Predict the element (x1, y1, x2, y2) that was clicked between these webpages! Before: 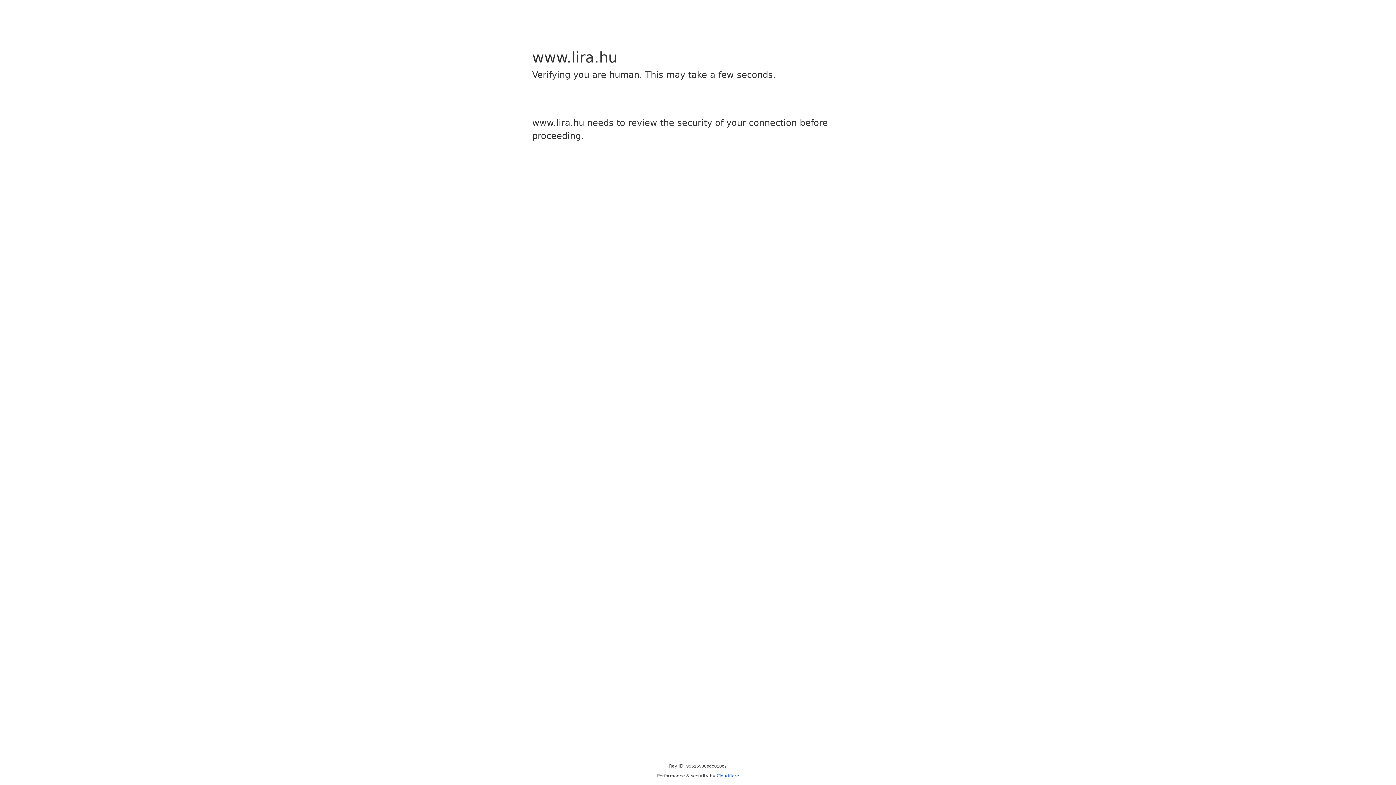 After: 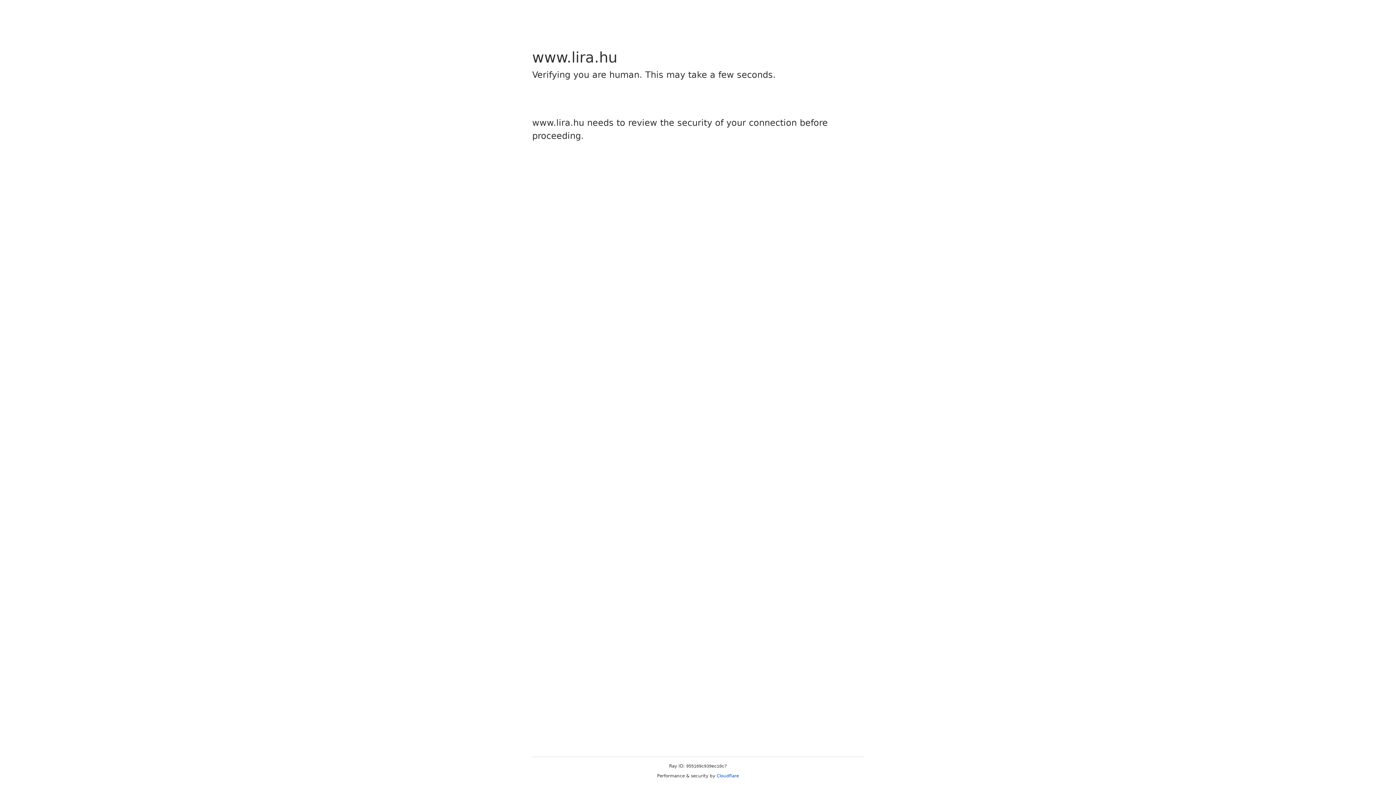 Action: label: Cloudflare bbox: (716, 773, 739, 778)